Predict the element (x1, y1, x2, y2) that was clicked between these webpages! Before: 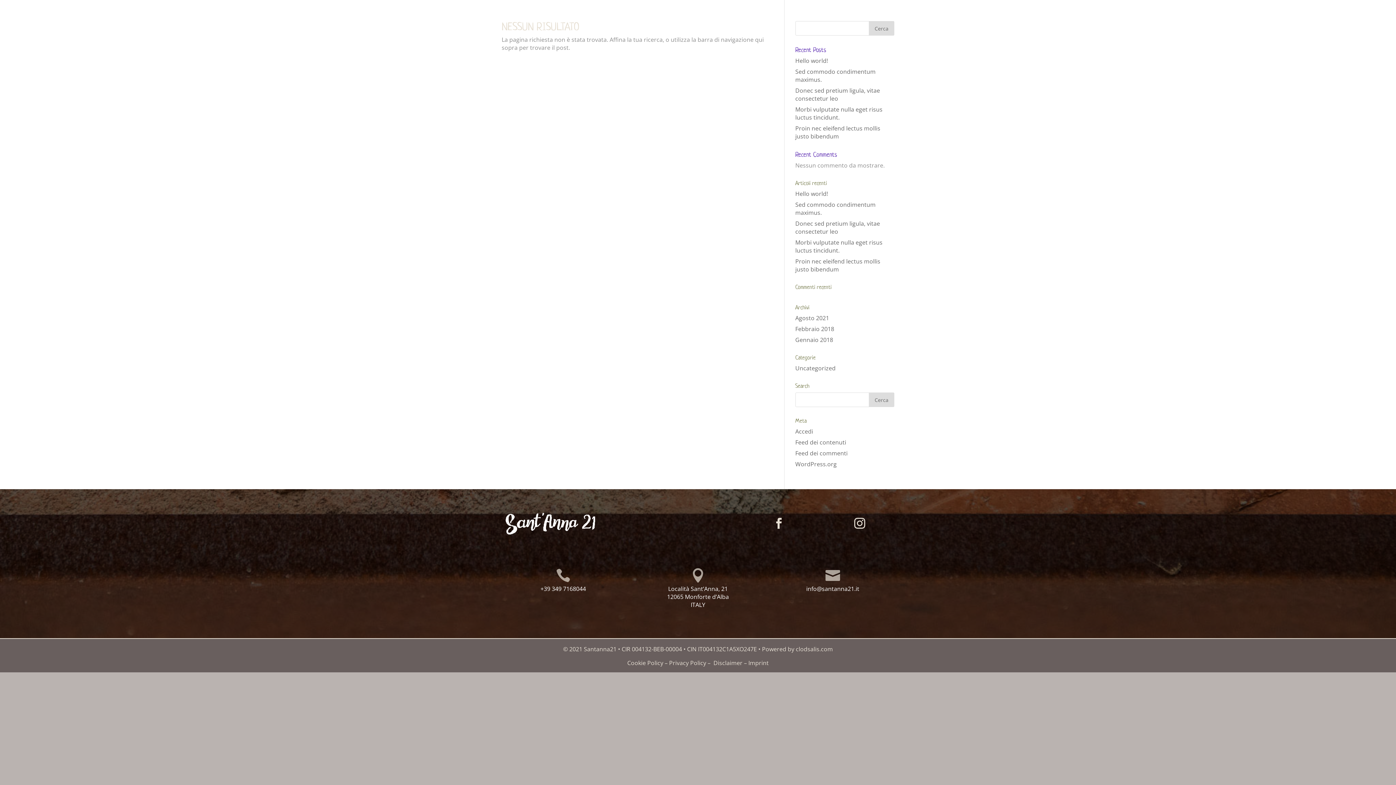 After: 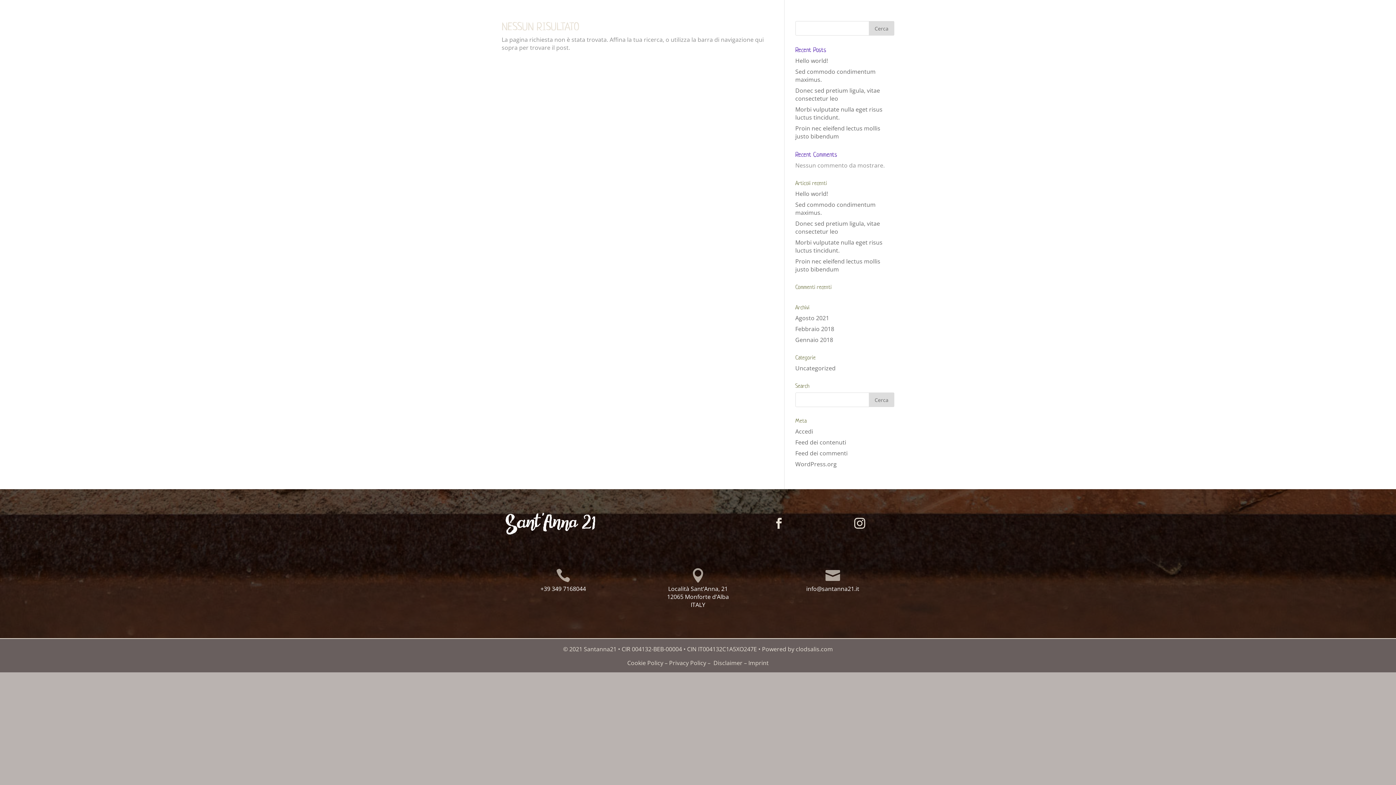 Action: bbox: (713, 659, 742, 667) label: Disclaimer